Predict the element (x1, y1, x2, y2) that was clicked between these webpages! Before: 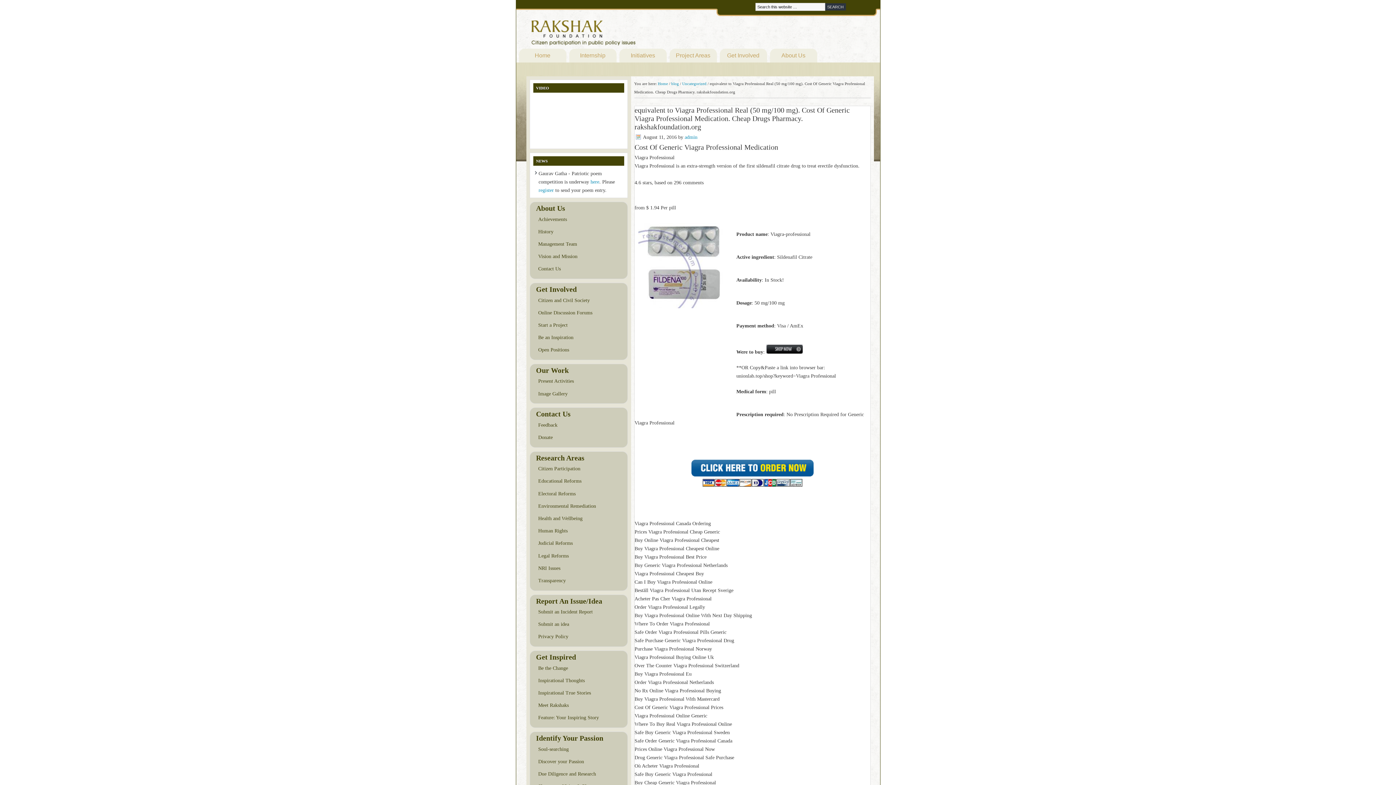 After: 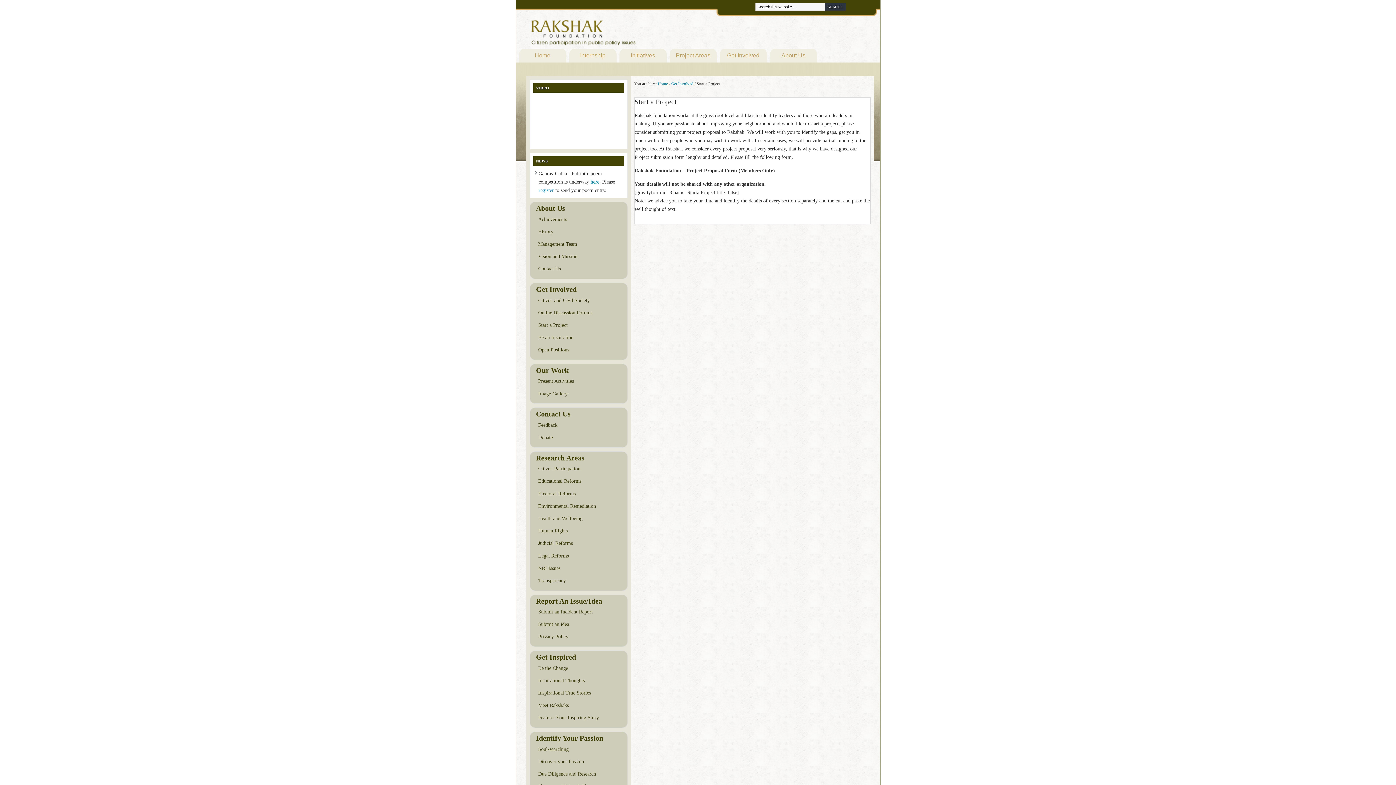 Action: label: Start a Project bbox: (533, 319, 624, 331)